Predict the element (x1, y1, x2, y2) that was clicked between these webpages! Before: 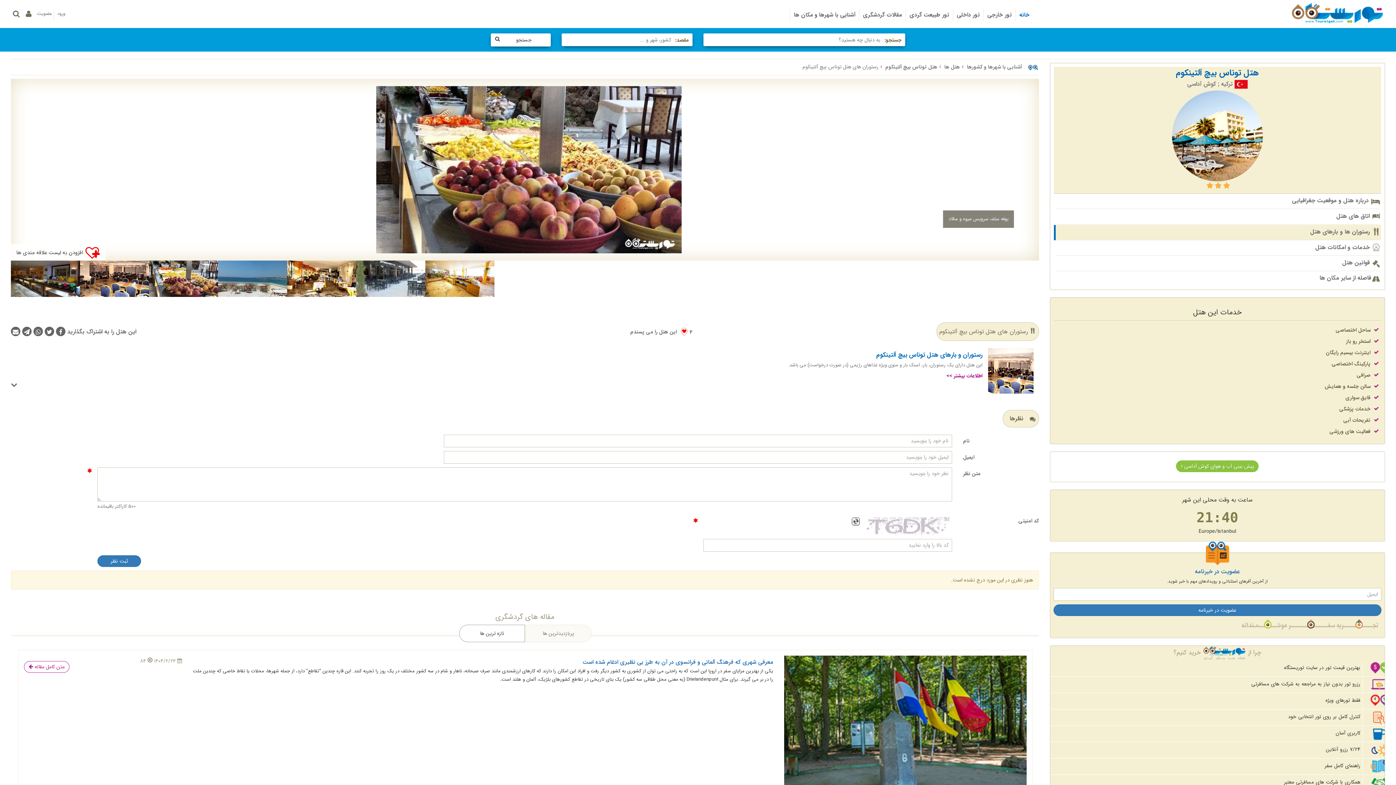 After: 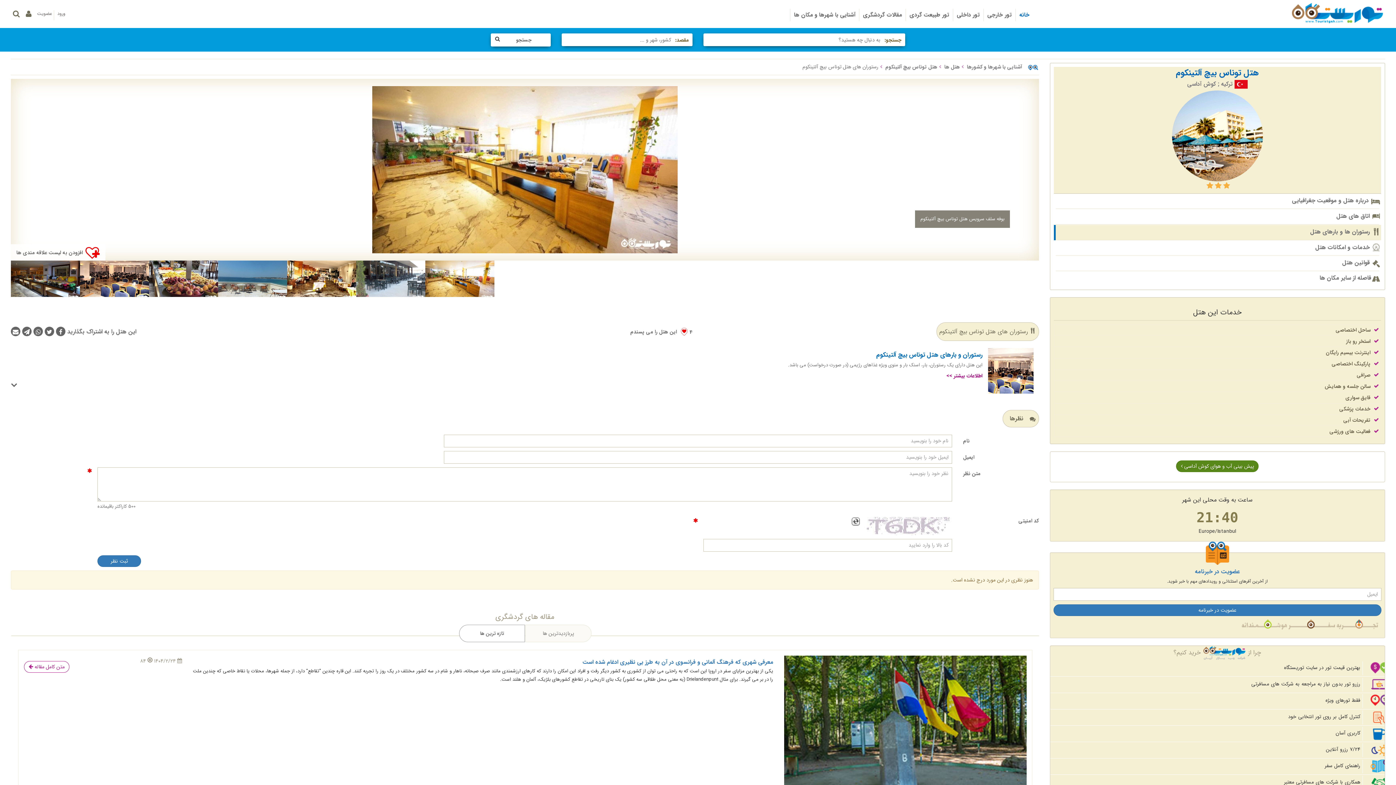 Action: label: پیش بینی آب و هوای کوش آداسی  bbox: (1176, 460, 1259, 472)